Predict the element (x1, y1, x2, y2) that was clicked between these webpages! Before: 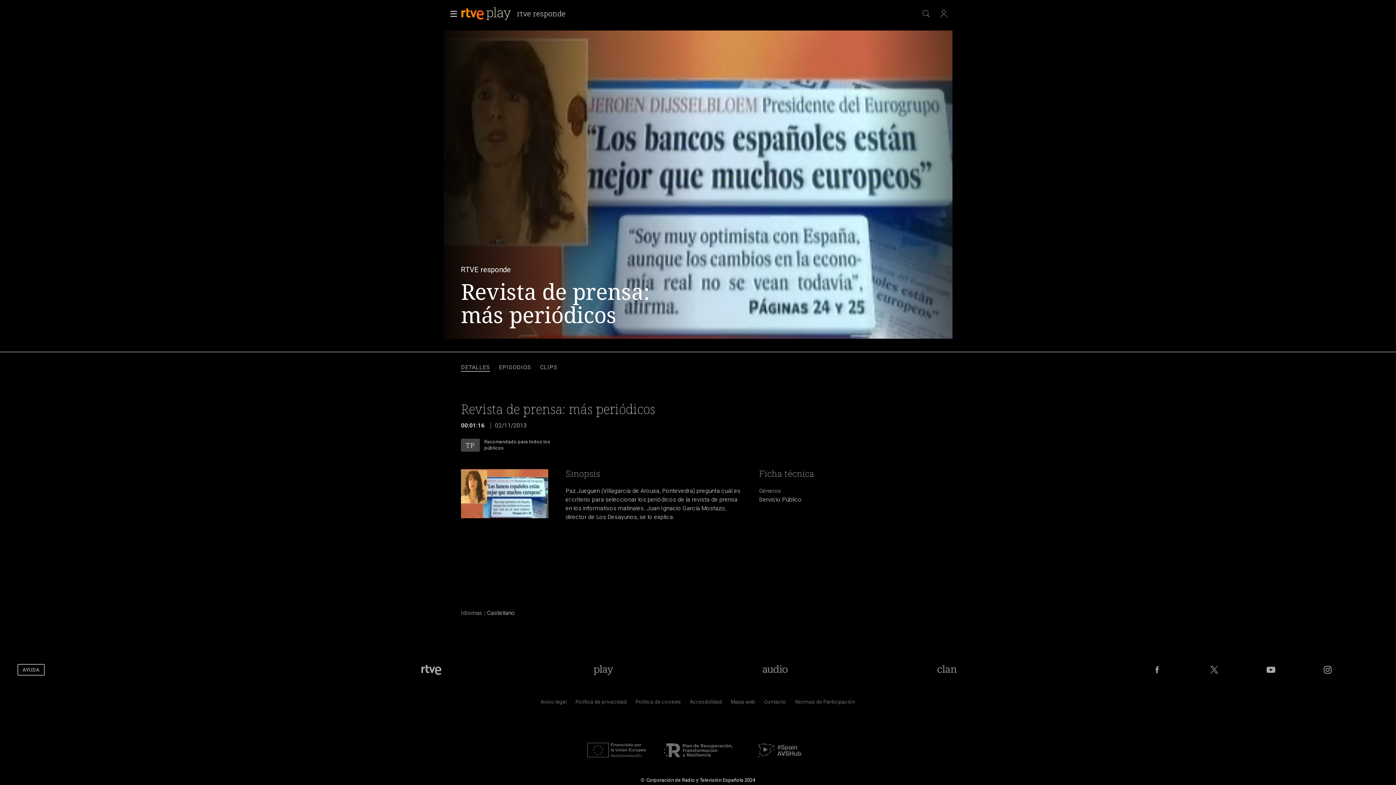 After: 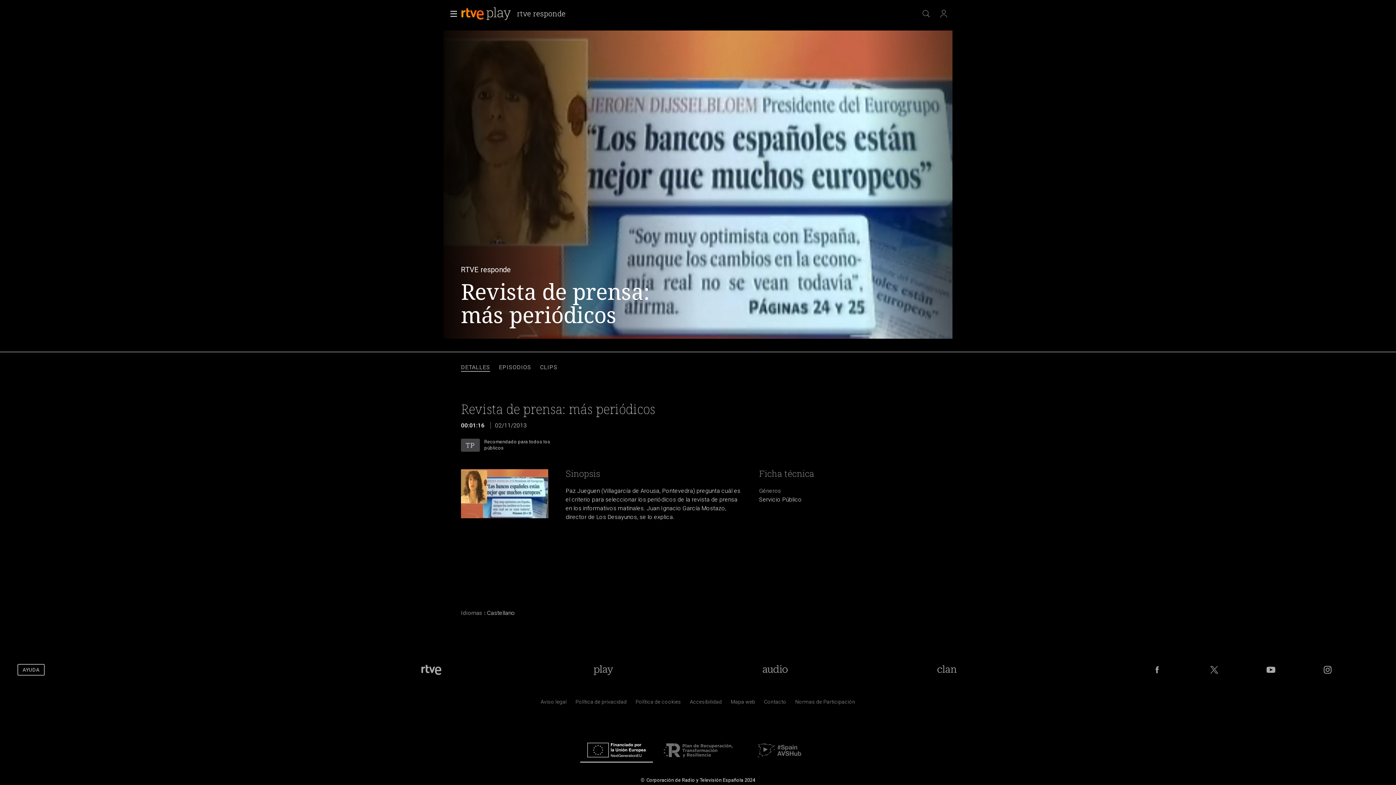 Action: bbox: (580, 756, 653, 762)